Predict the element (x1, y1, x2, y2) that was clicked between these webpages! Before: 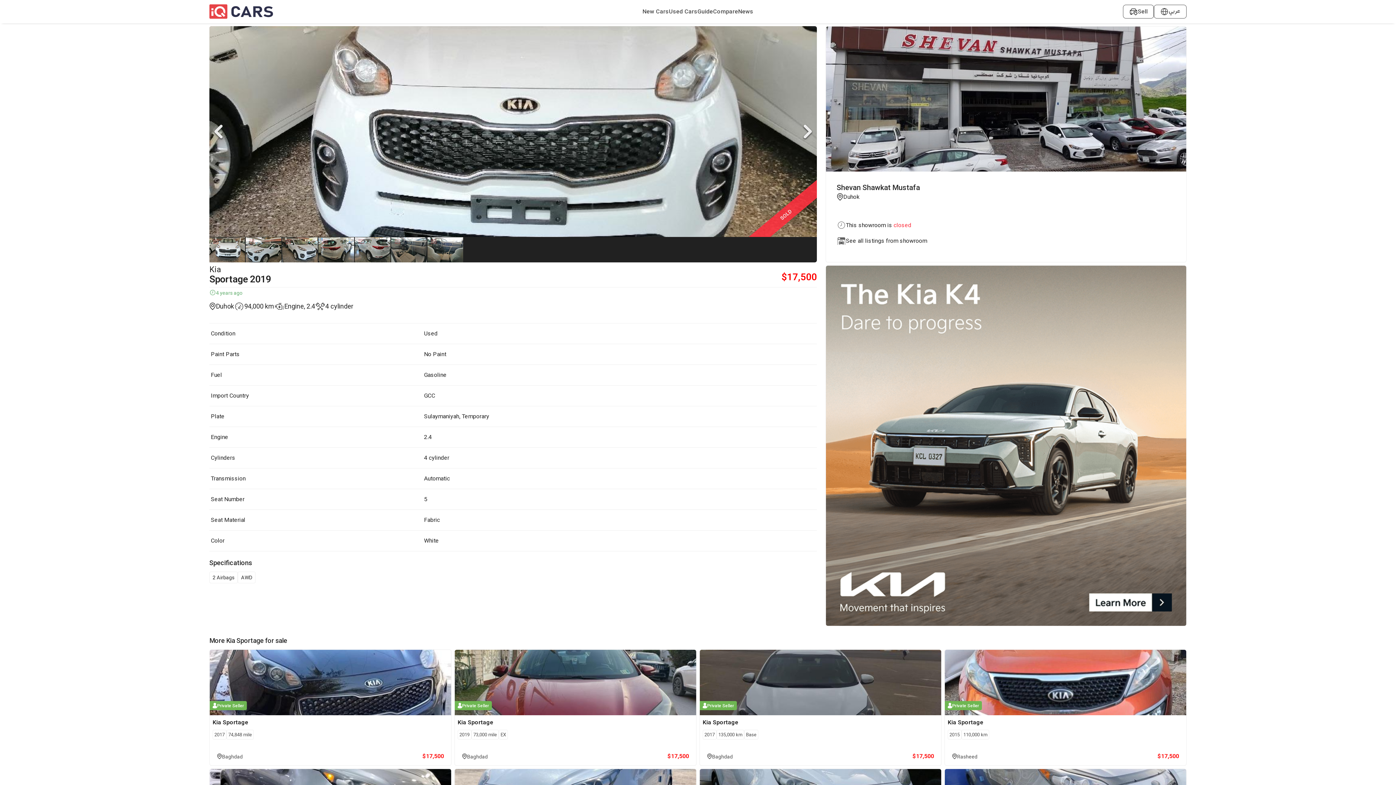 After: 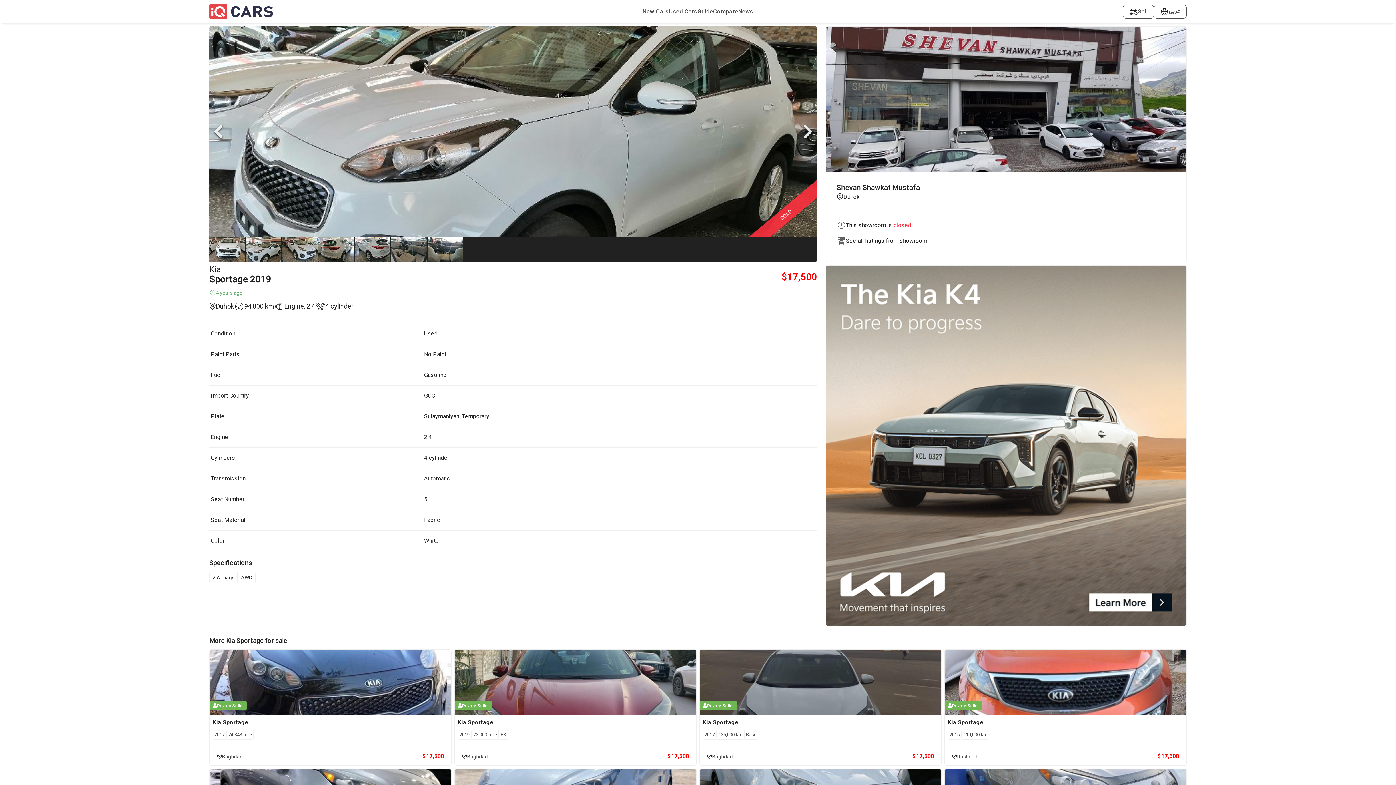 Action: bbox: (245, 237, 282, 262) label: Go to Slide 2